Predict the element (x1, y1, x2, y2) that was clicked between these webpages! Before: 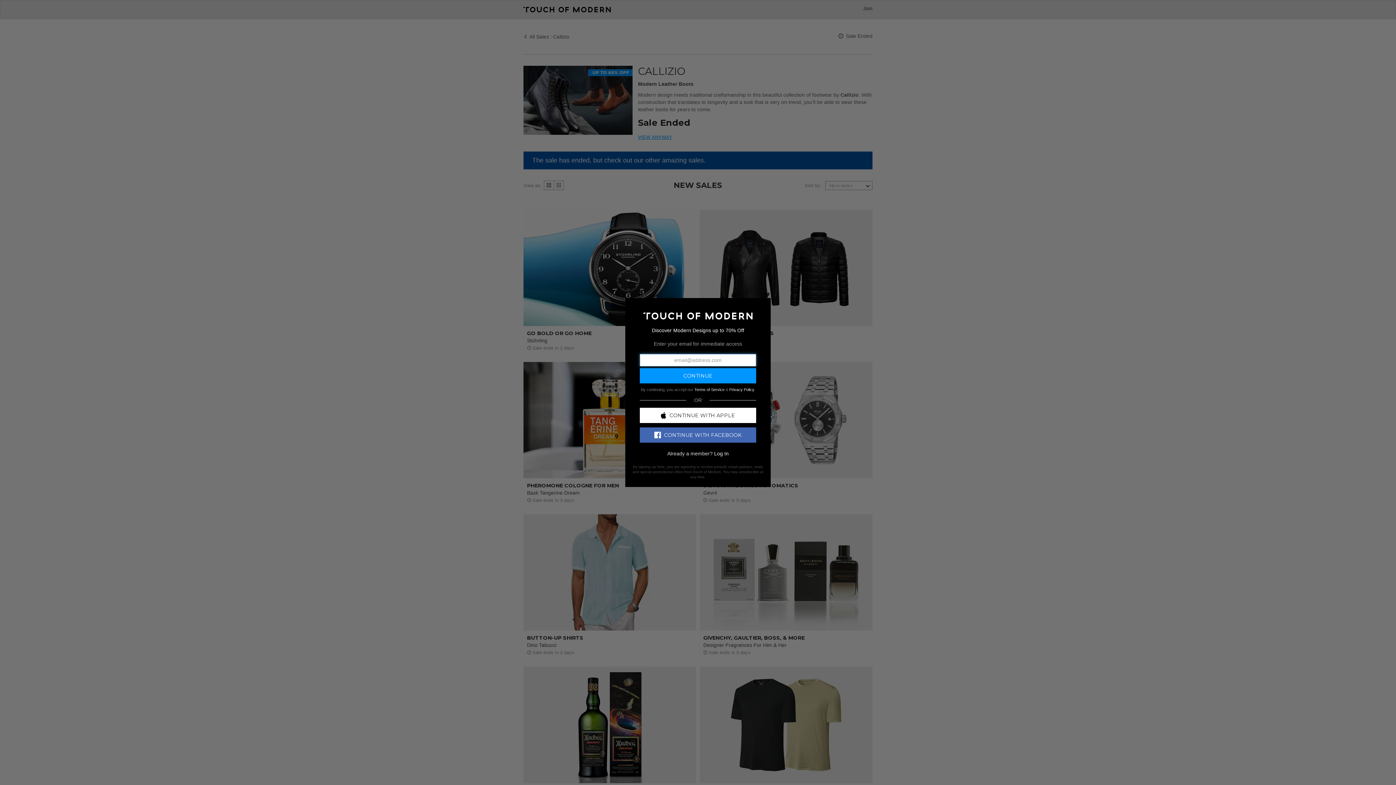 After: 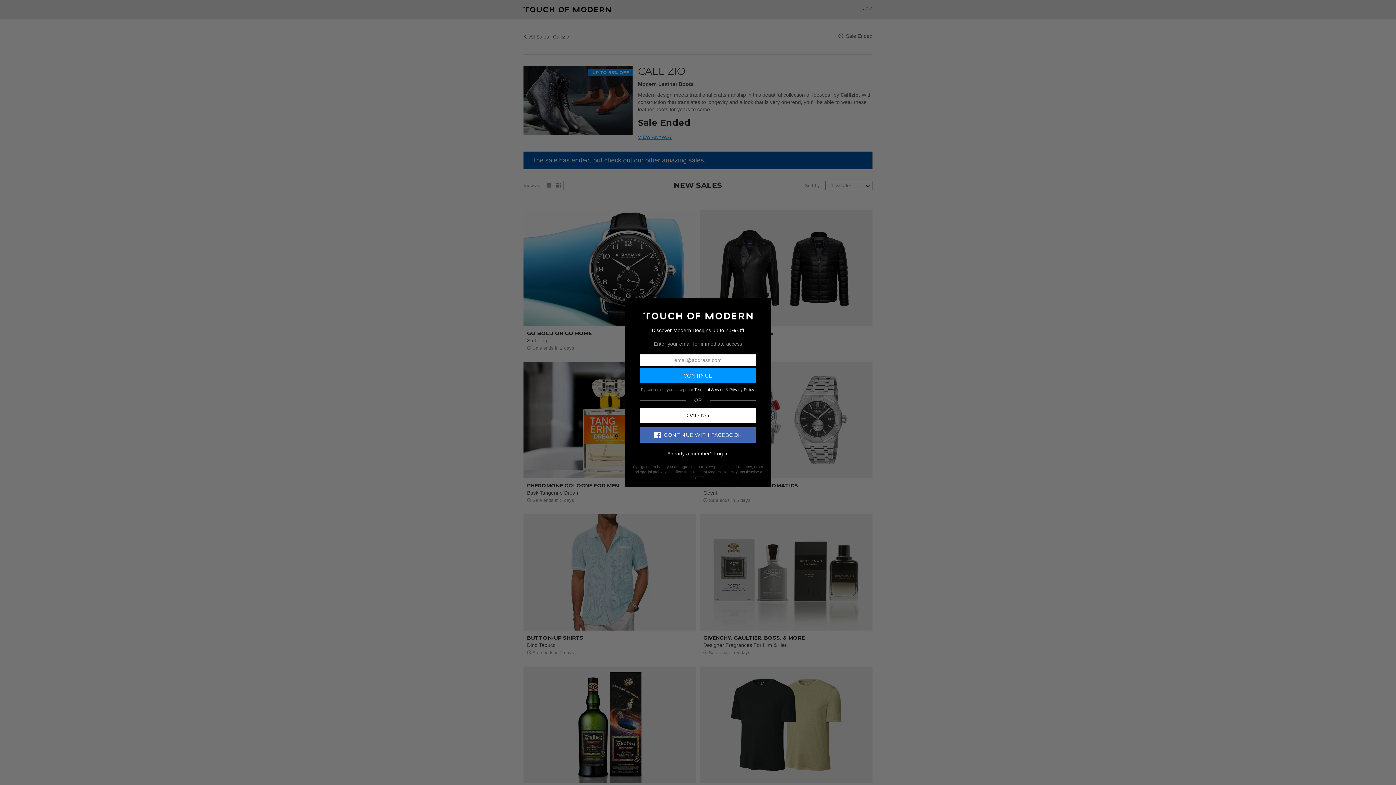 Action: bbox: (640, 407, 756, 423) label: CONTINUE WITH APPLE